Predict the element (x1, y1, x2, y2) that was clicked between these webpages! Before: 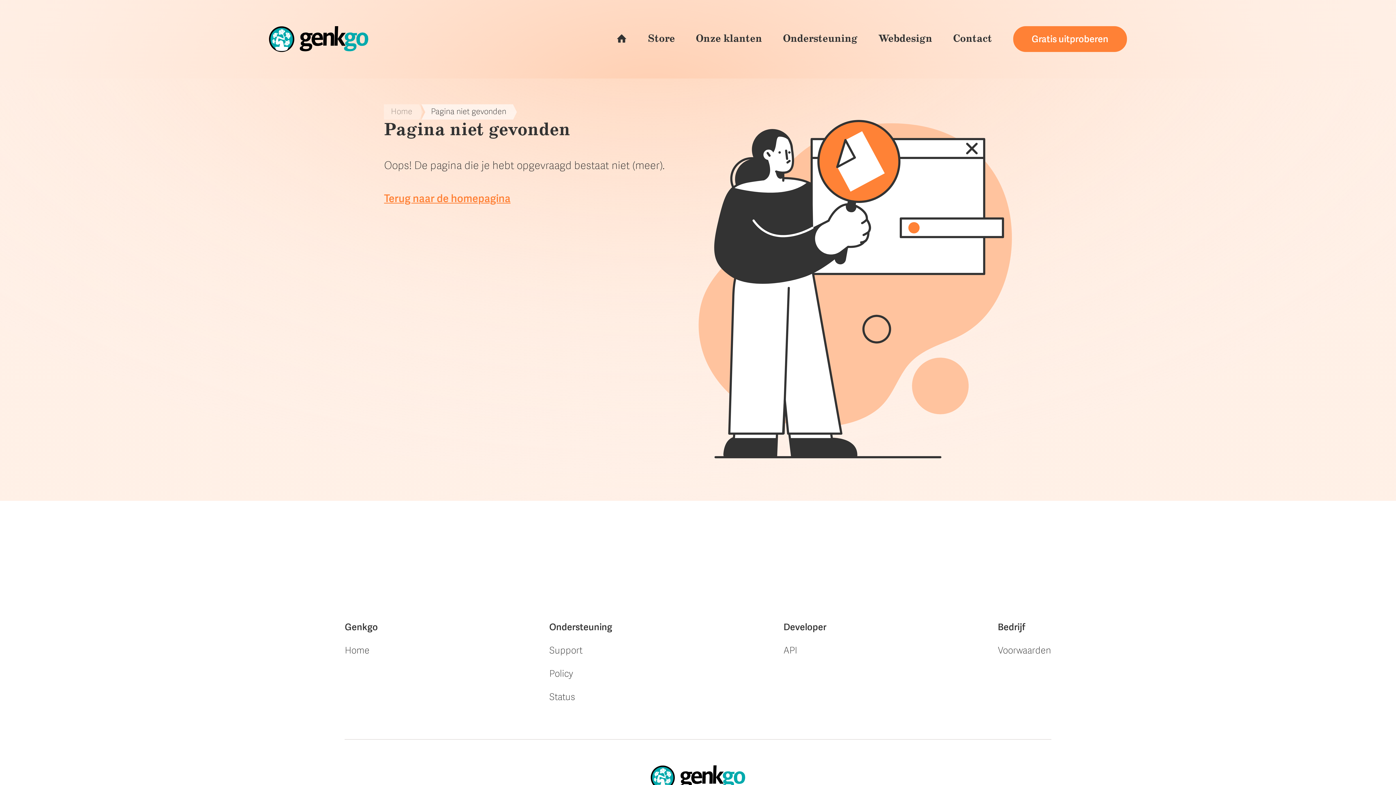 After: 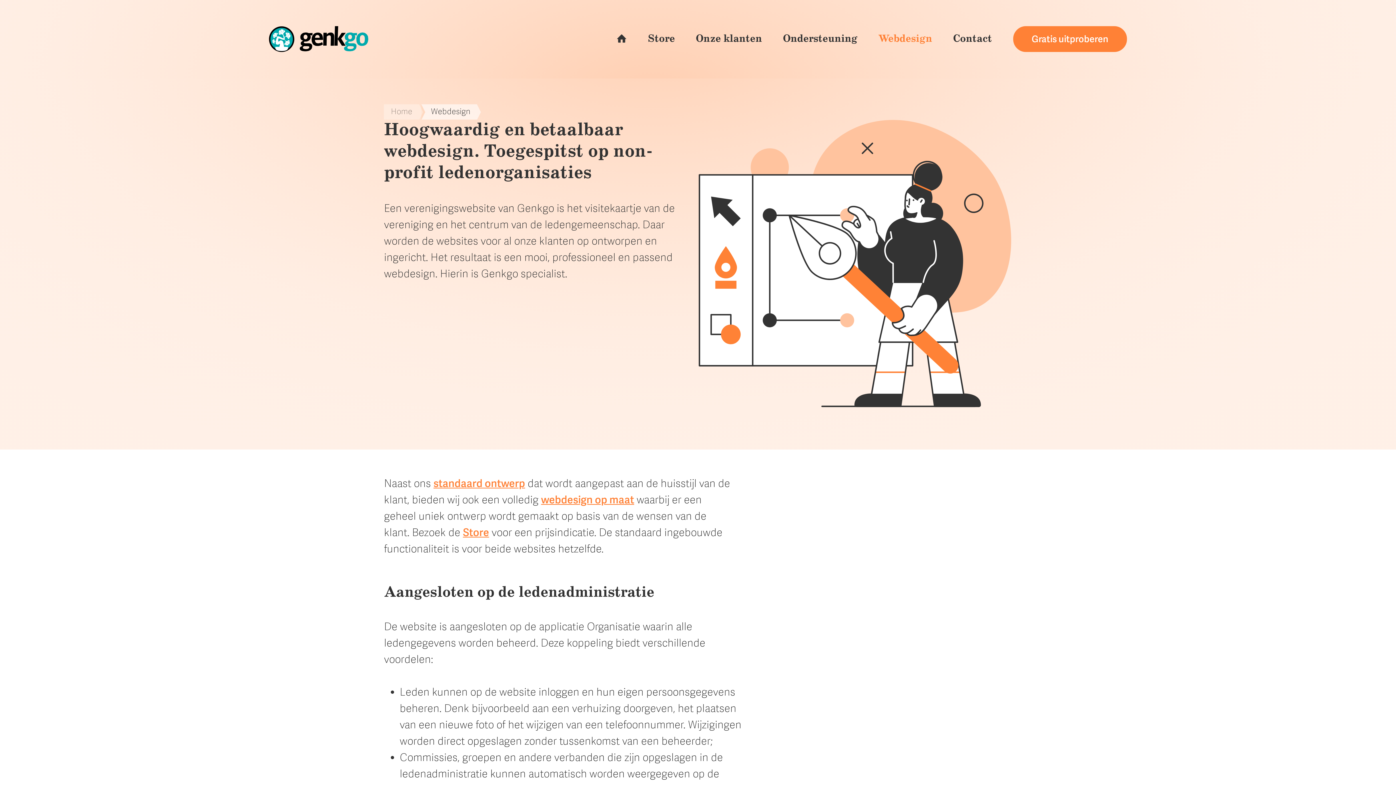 Action: bbox: (868, 25, 942, 52) label: Webdesign